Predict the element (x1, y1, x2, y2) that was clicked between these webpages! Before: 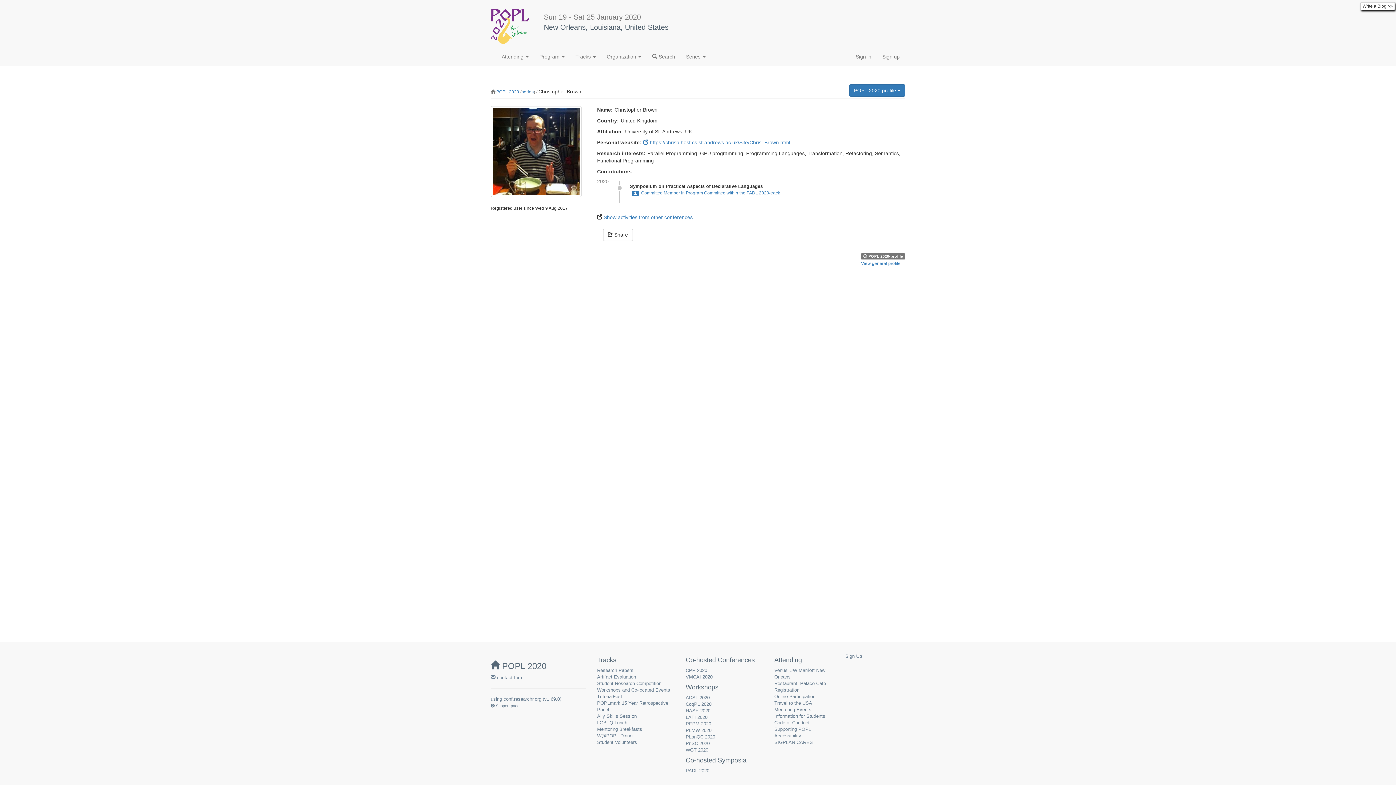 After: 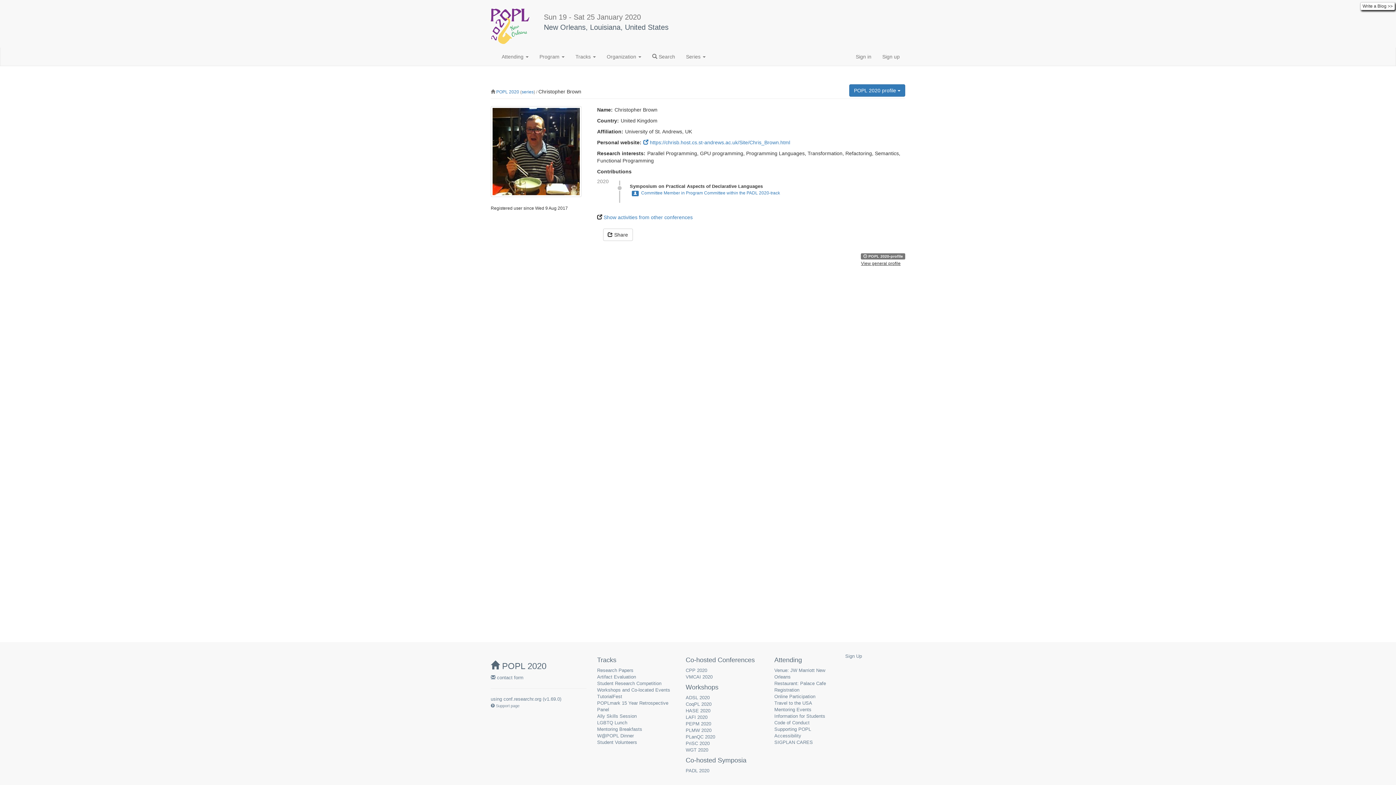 Action: bbox: (861, 261, 900, 266) label: View general profile